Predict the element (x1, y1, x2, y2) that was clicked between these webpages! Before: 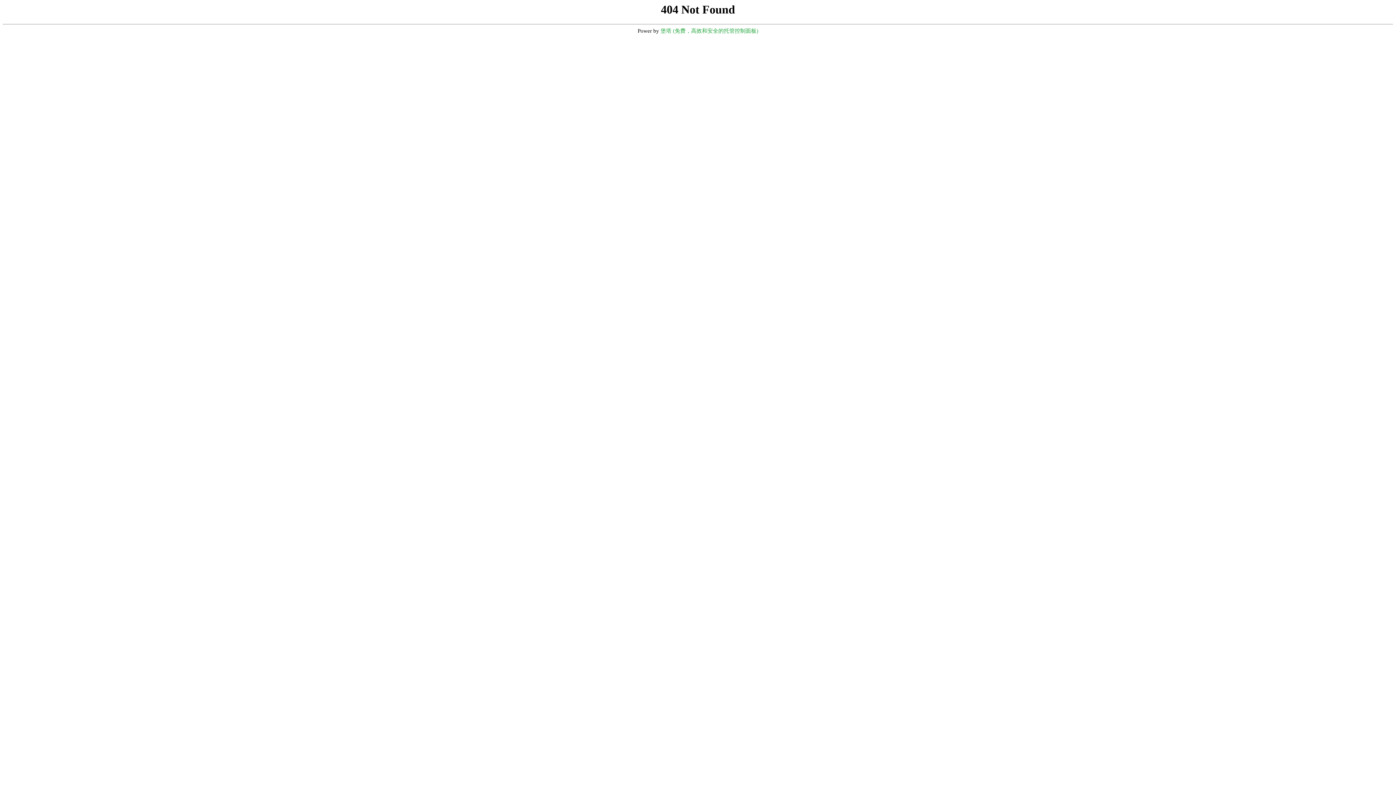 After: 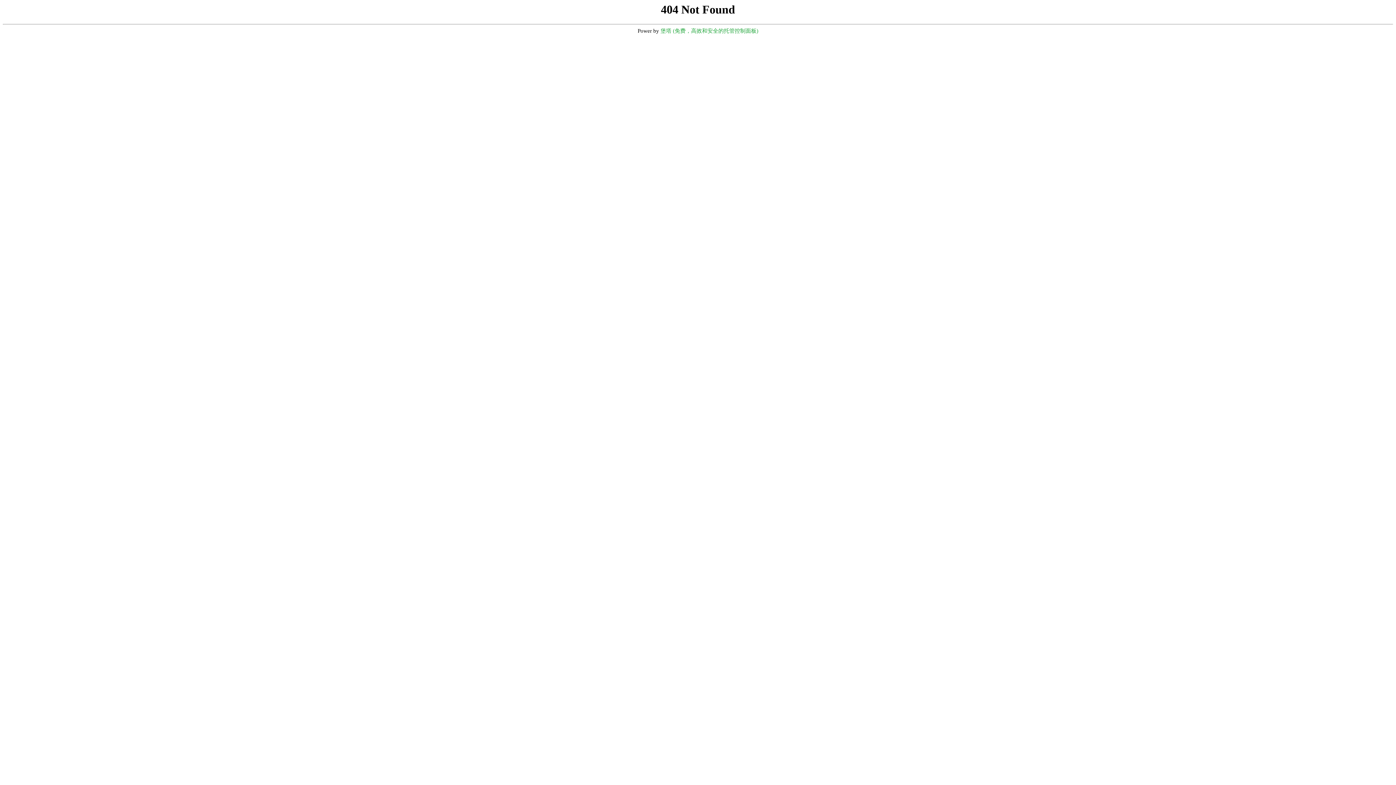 Action: label: 堡塔 (免费，高效和安全的托管控制面板) bbox: (660, 28, 758, 33)